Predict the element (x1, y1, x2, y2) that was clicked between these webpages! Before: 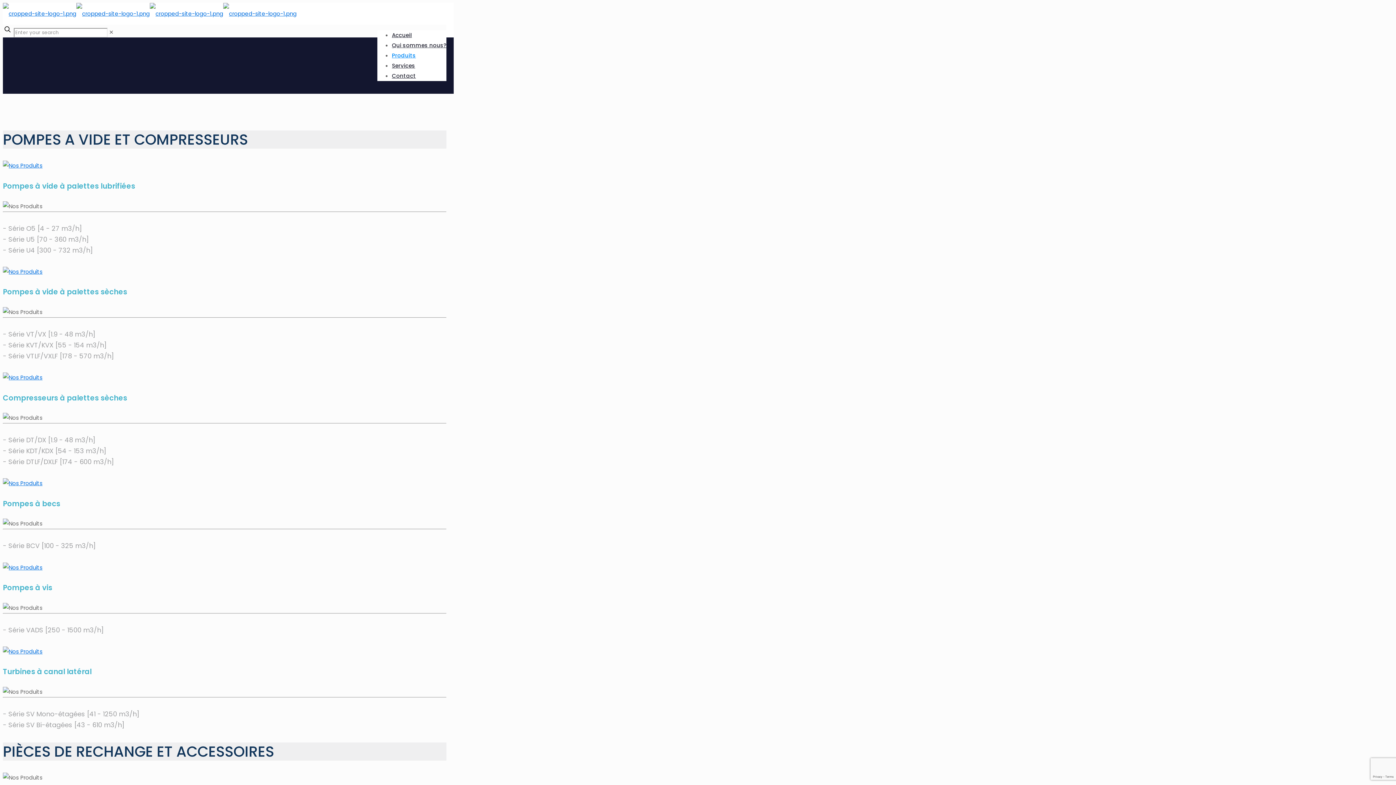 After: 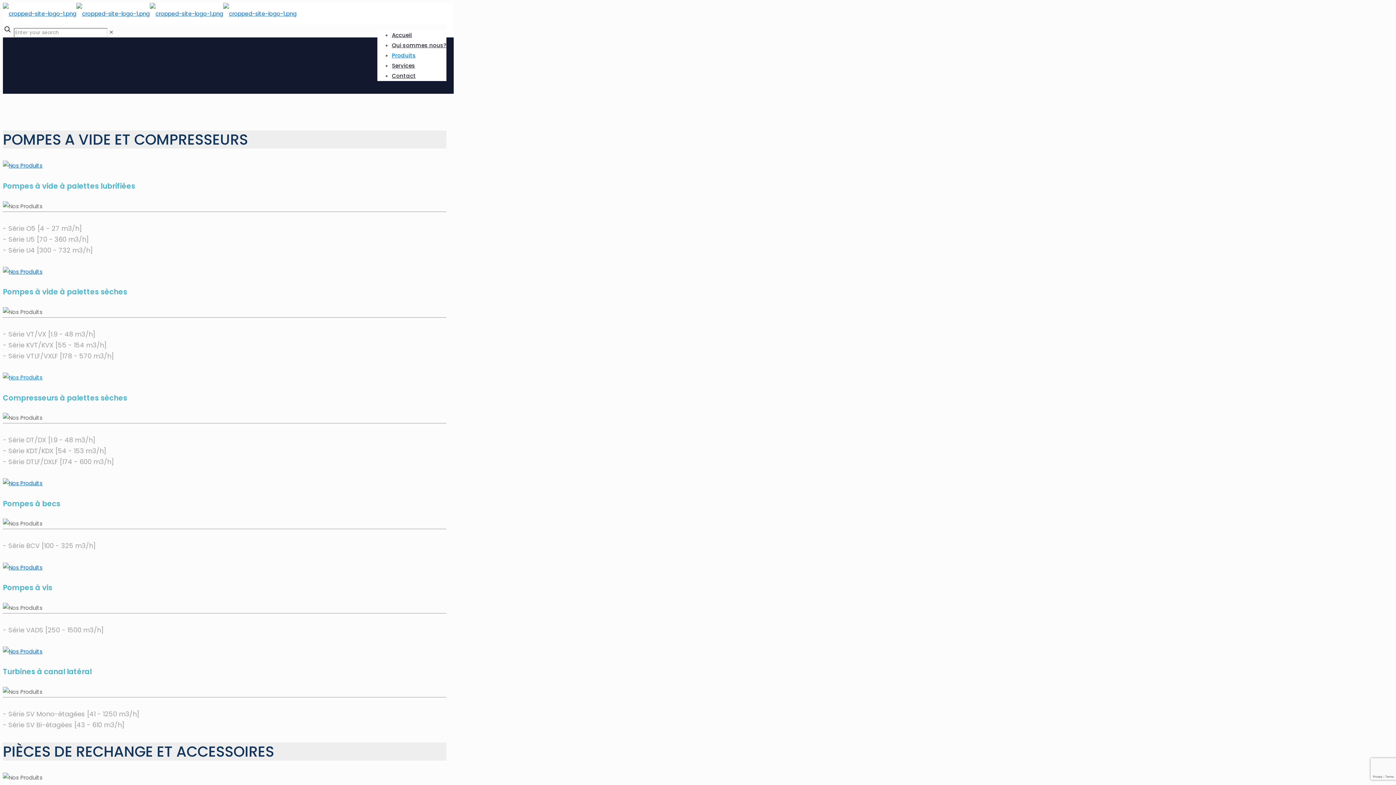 Action: bbox: (2, 372, 446, 382)